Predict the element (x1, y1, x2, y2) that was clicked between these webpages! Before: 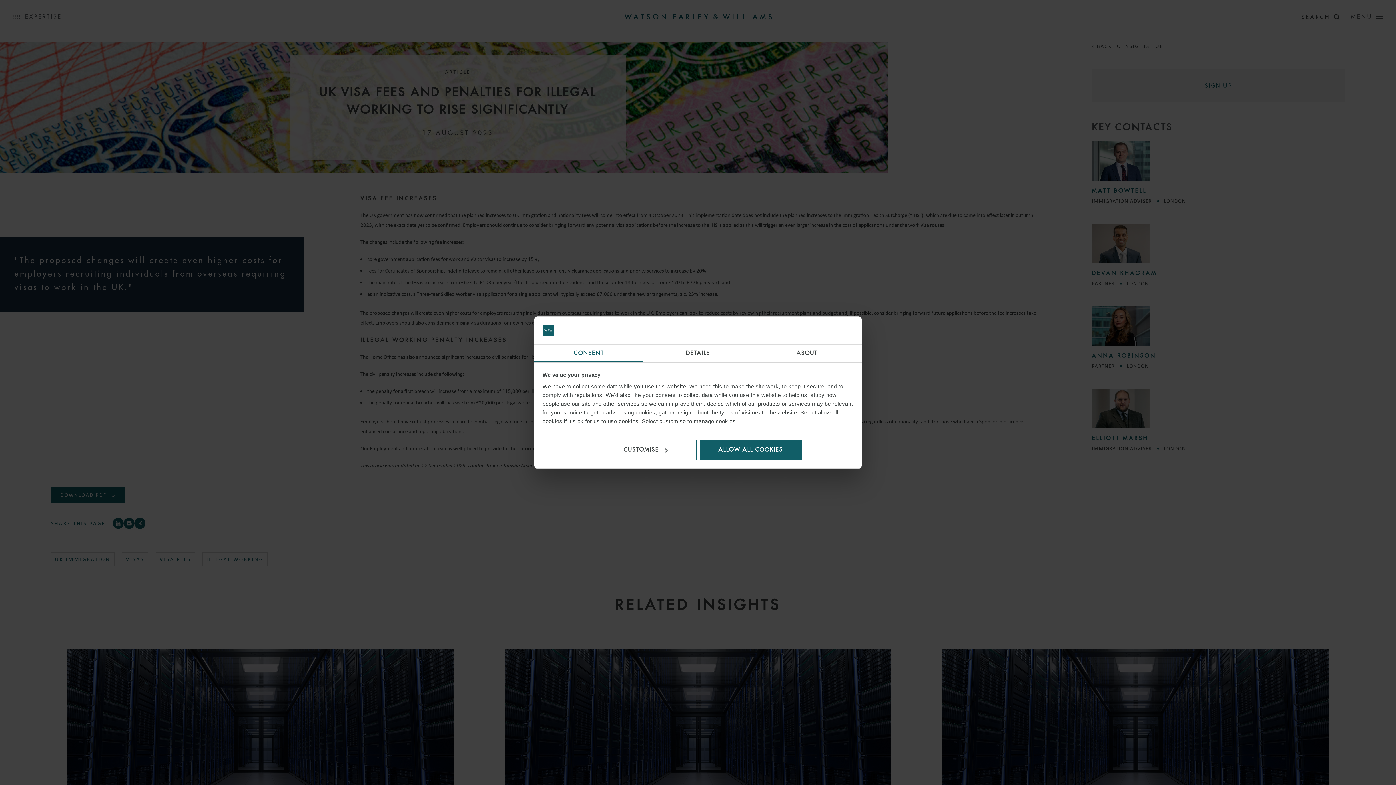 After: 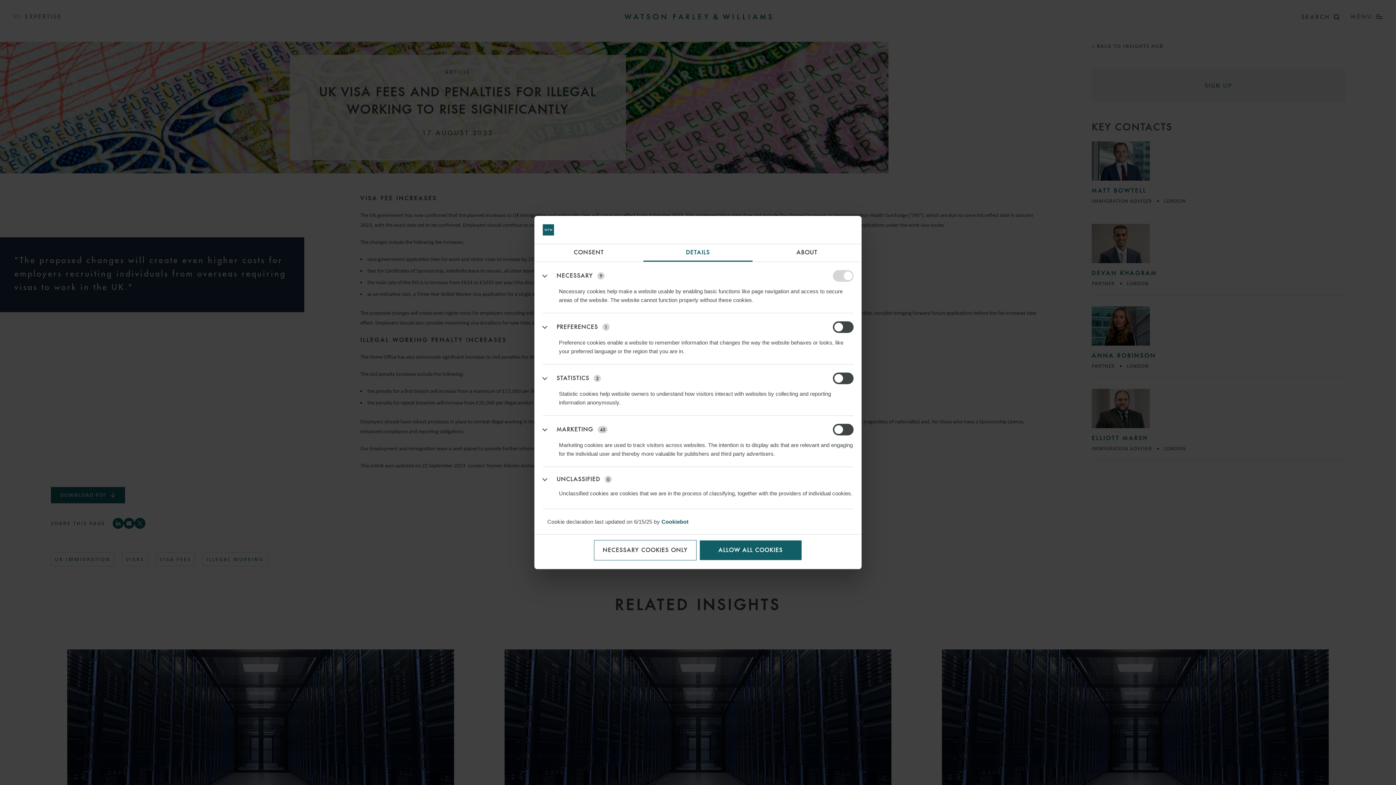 Action: label: DETAILS bbox: (643, 344, 752, 362)